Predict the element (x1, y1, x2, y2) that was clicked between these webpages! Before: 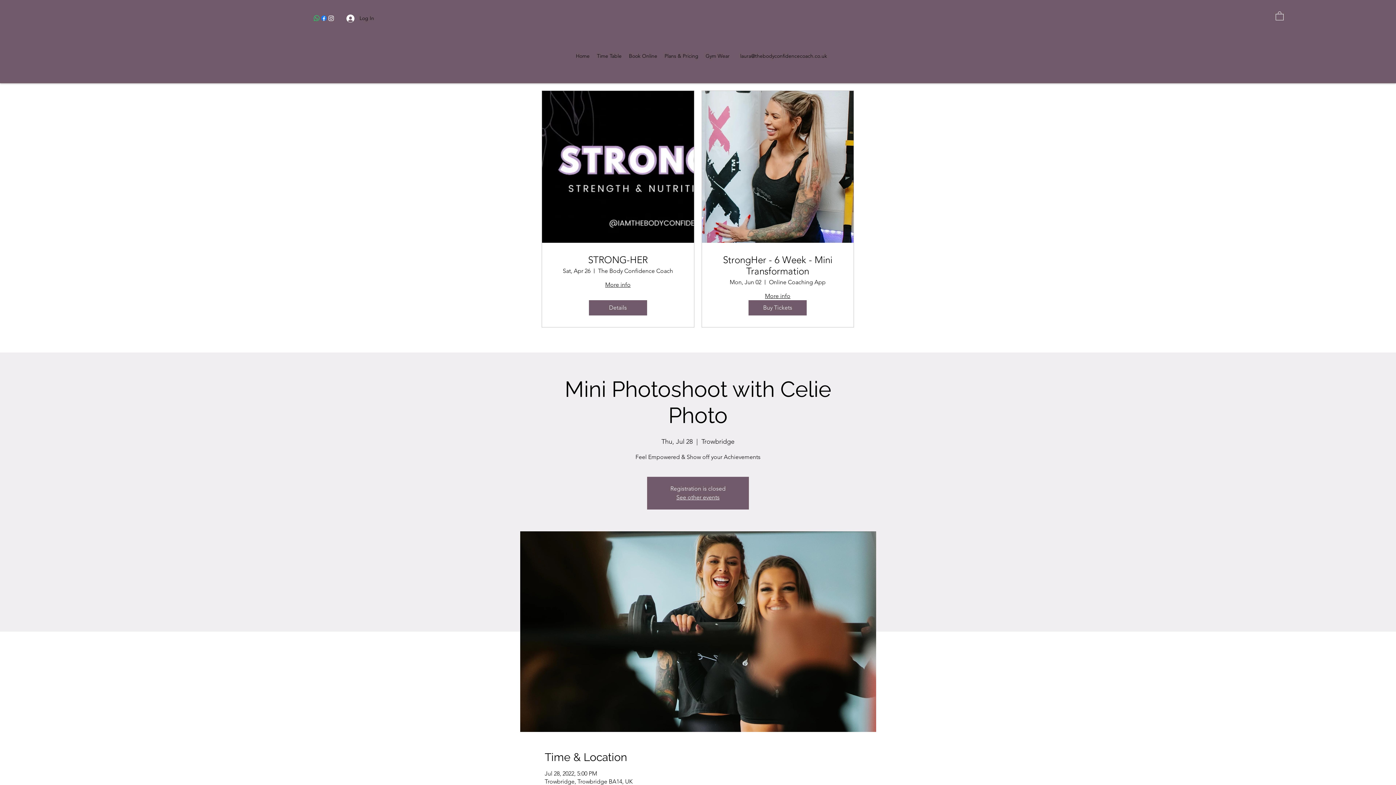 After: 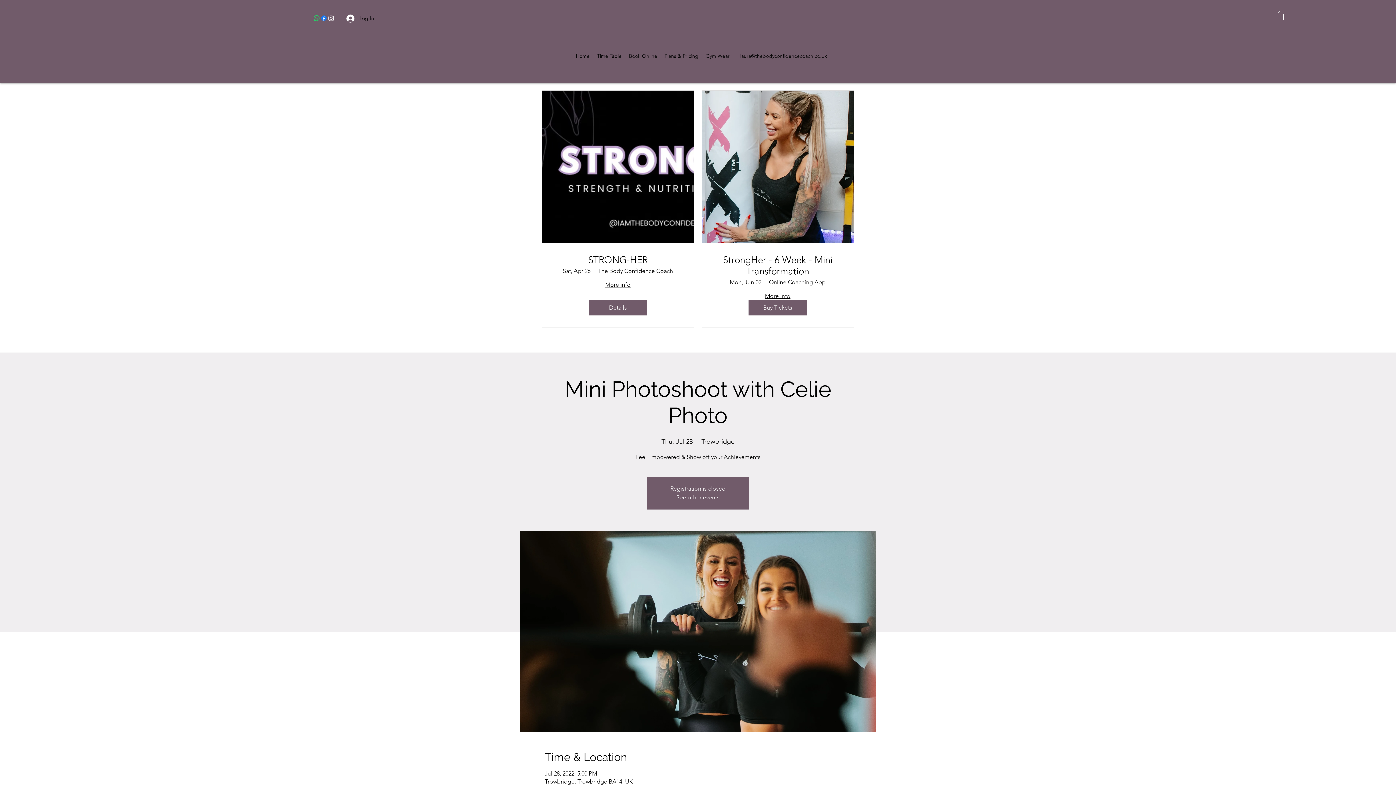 Action: label: Instagram  bbox: (327, 14, 334, 21)